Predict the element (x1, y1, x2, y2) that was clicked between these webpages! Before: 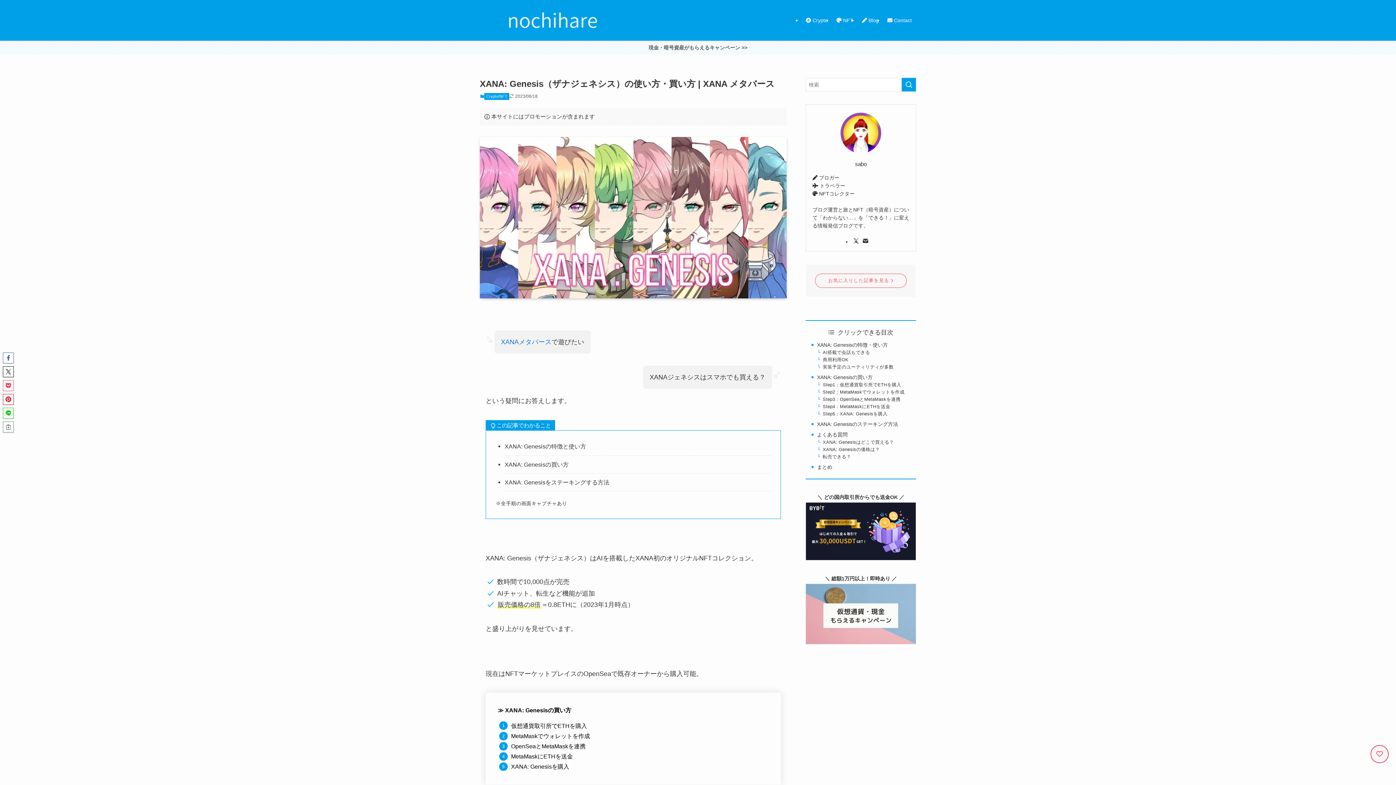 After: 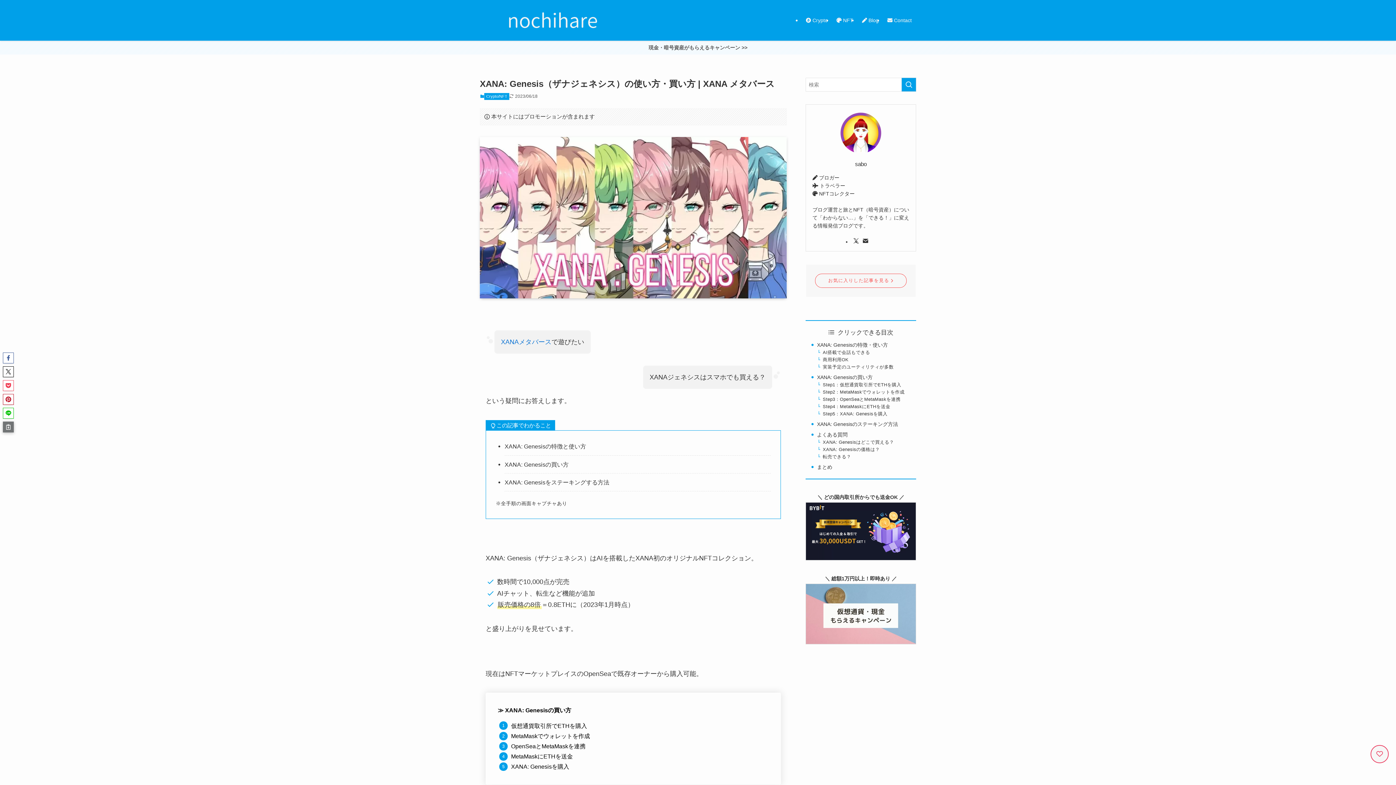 Action: bbox: (2, 421, 13, 432)